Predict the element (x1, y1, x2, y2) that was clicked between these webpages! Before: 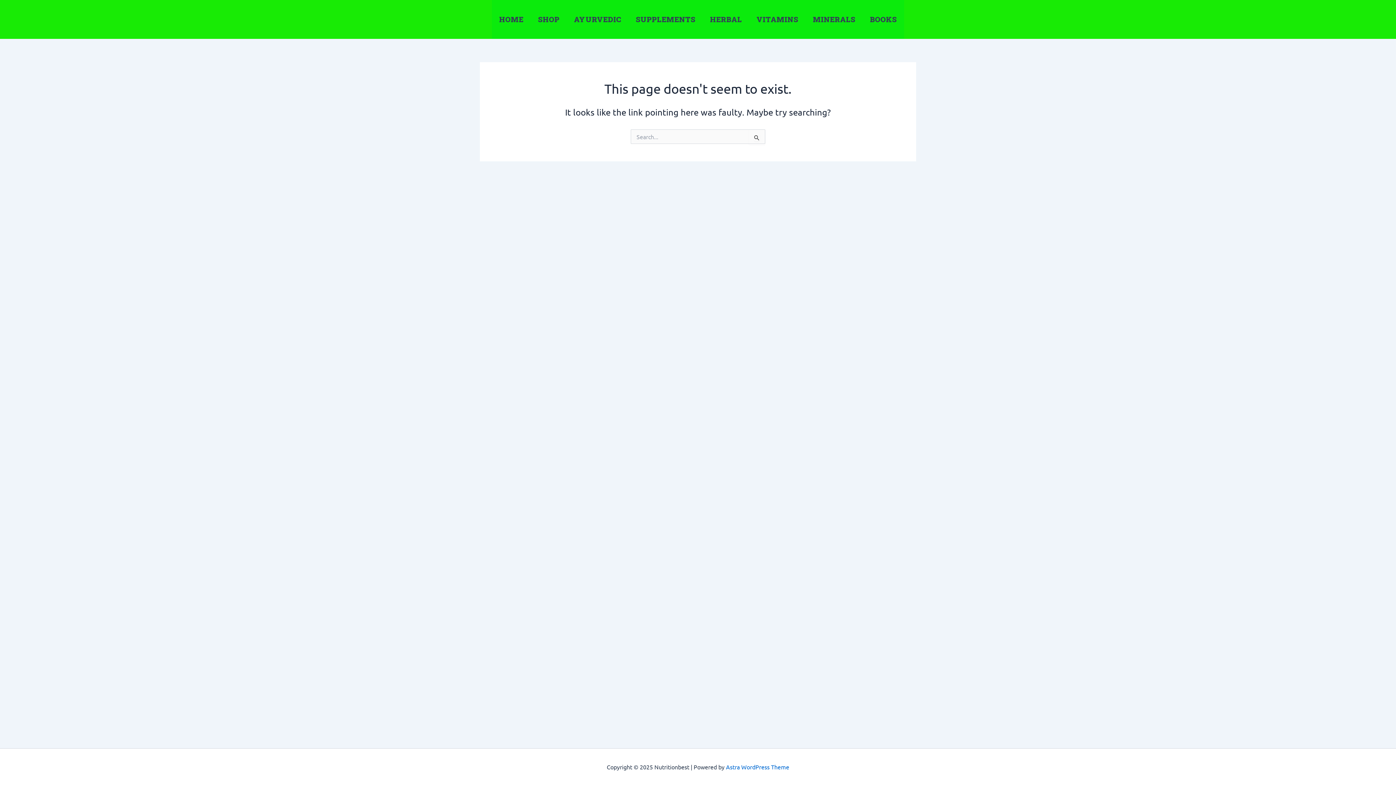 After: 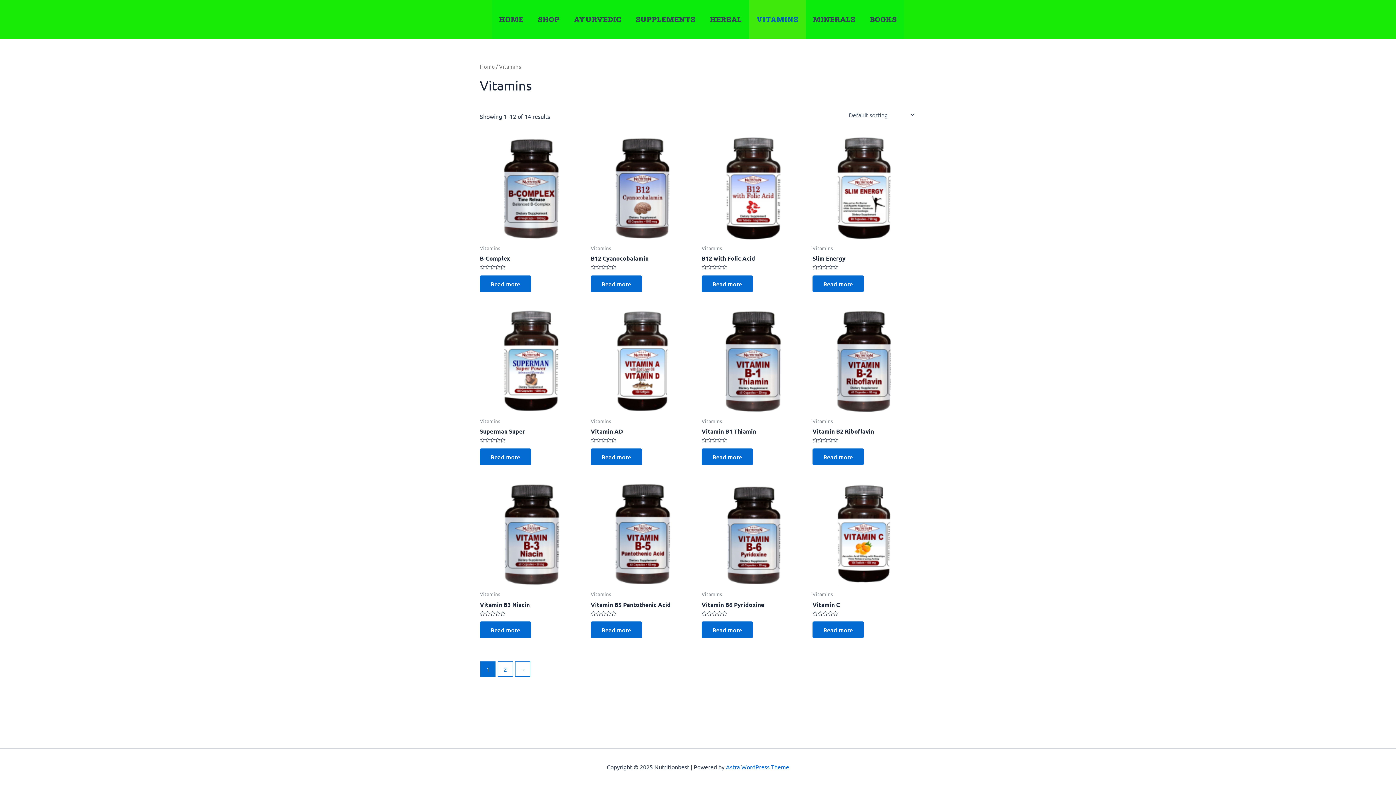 Action: bbox: (749, 0, 805, 38) label: VITAMINS